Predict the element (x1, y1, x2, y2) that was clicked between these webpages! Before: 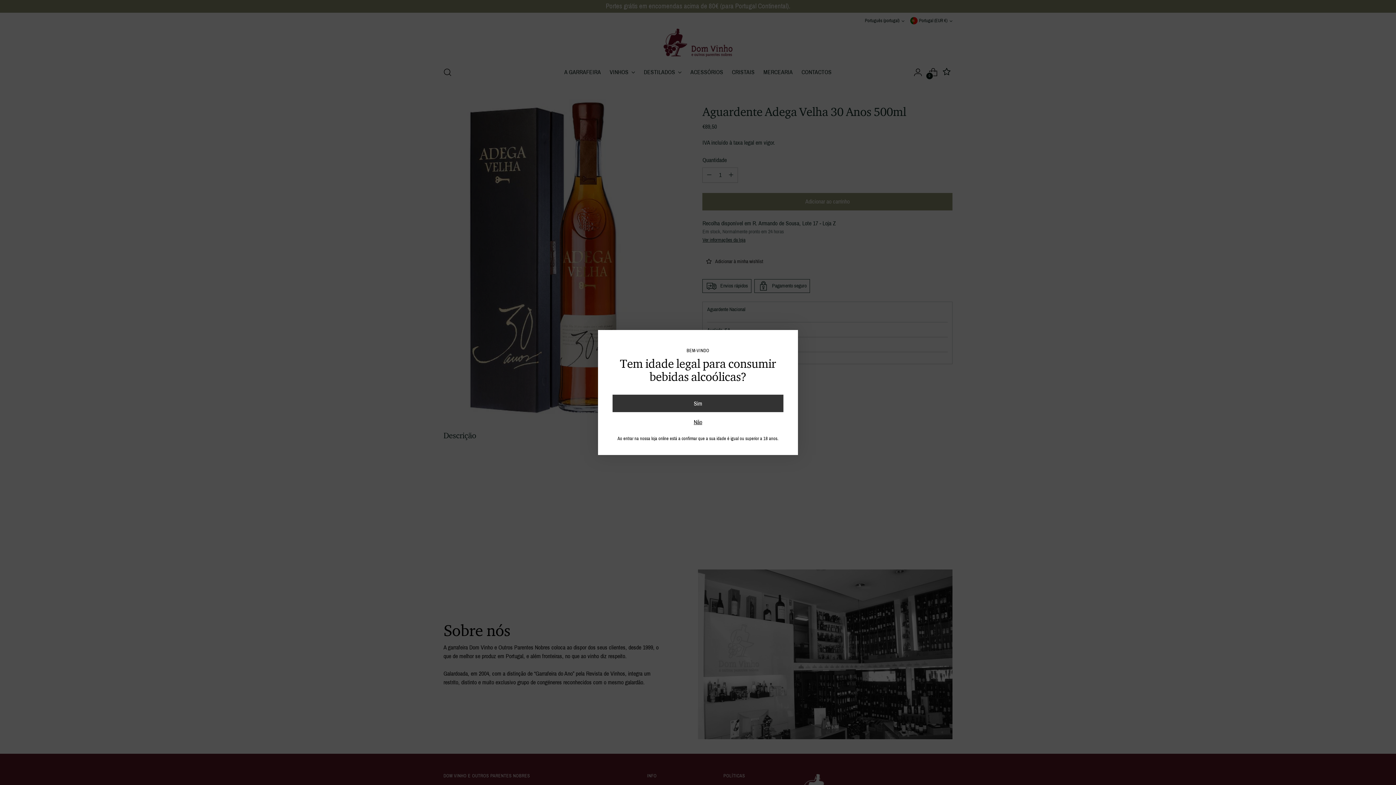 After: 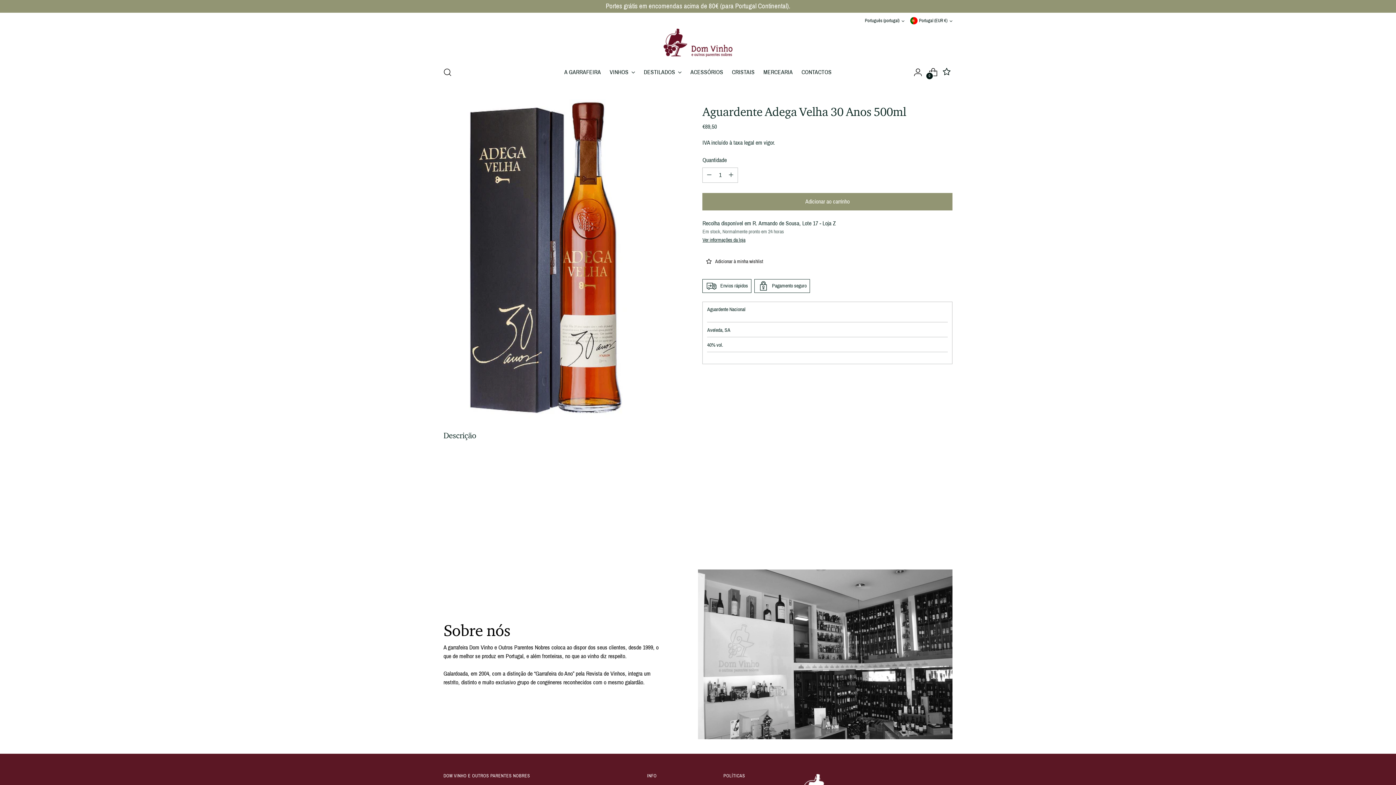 Action: label: Sim bbox: (612, 394, 783, 412)